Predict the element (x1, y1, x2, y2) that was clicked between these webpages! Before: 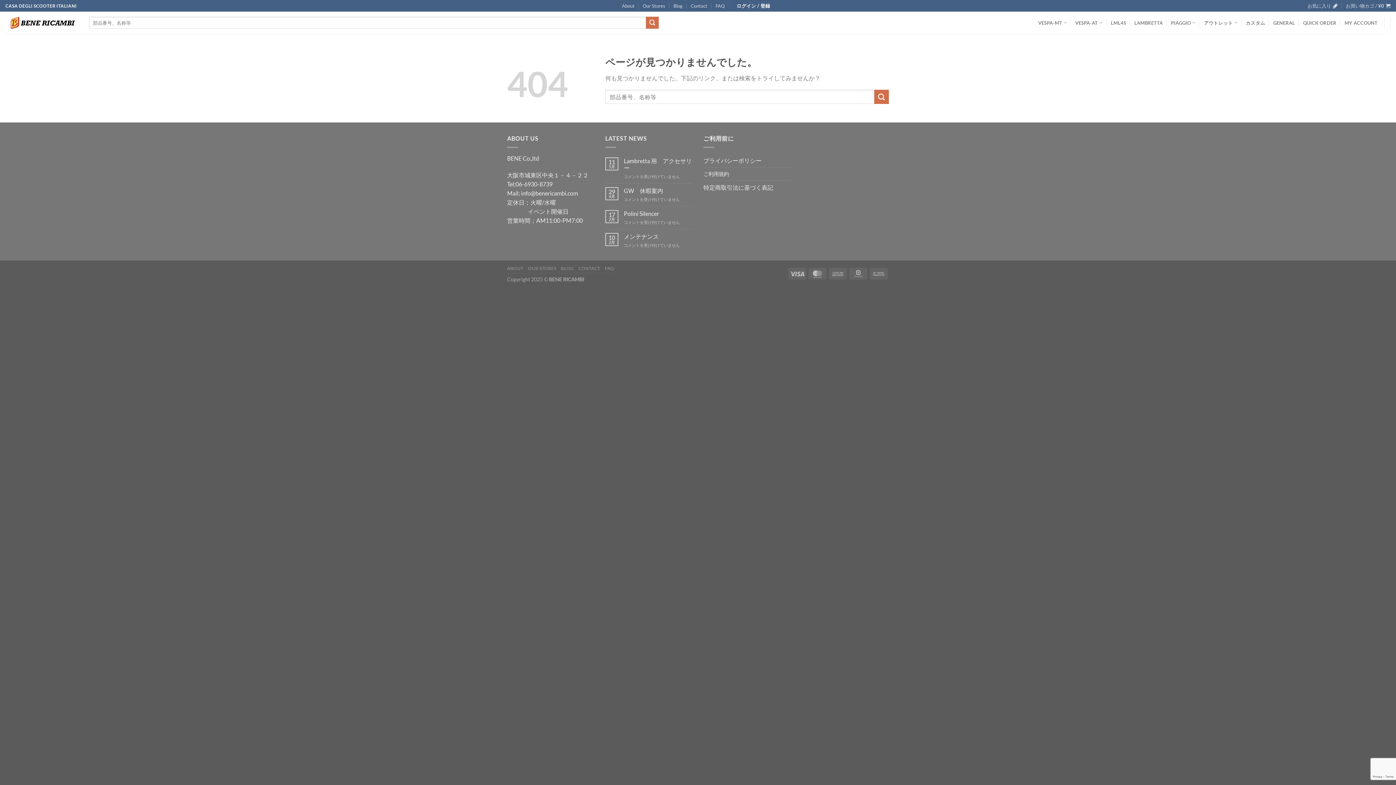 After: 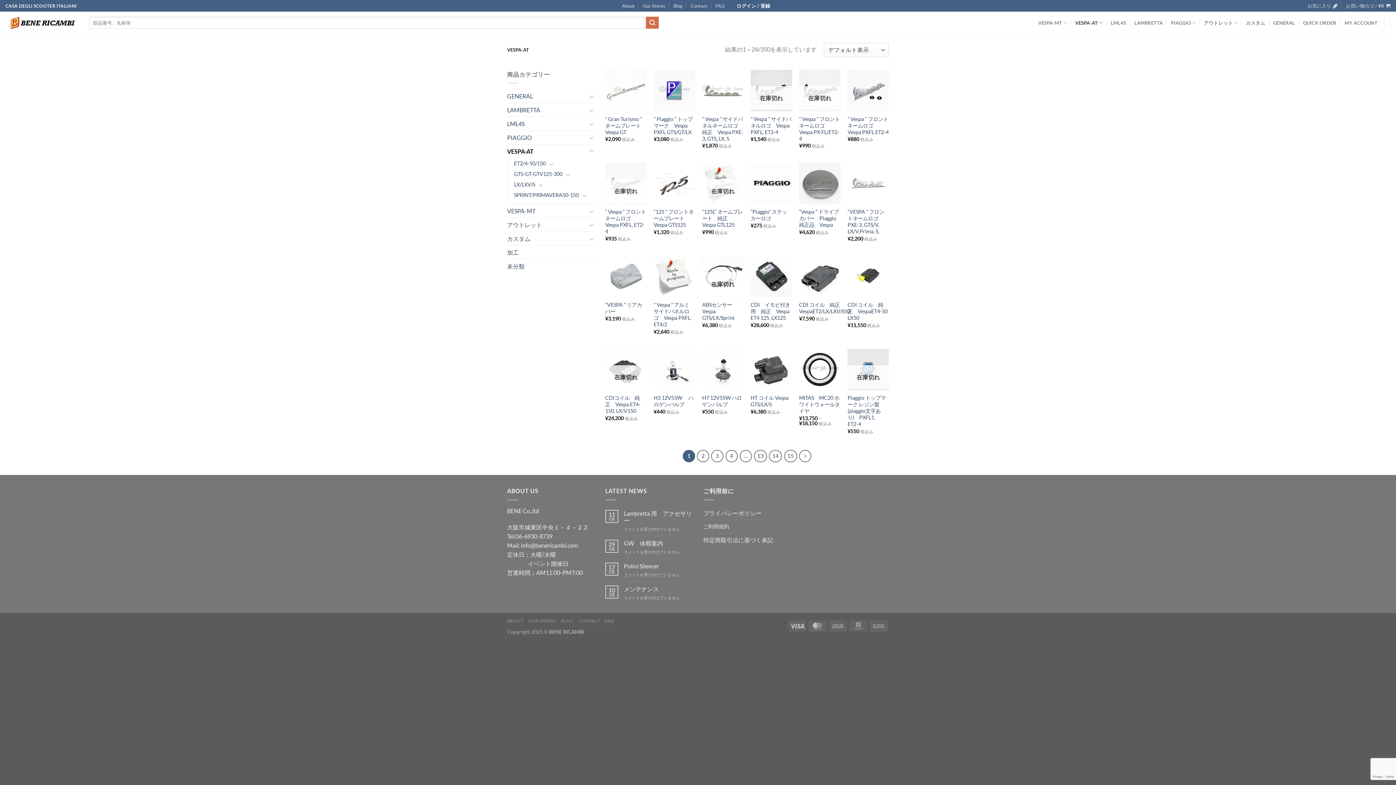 Action: bbox: (1075, 15, 1103, 29) label: VESPA-AT